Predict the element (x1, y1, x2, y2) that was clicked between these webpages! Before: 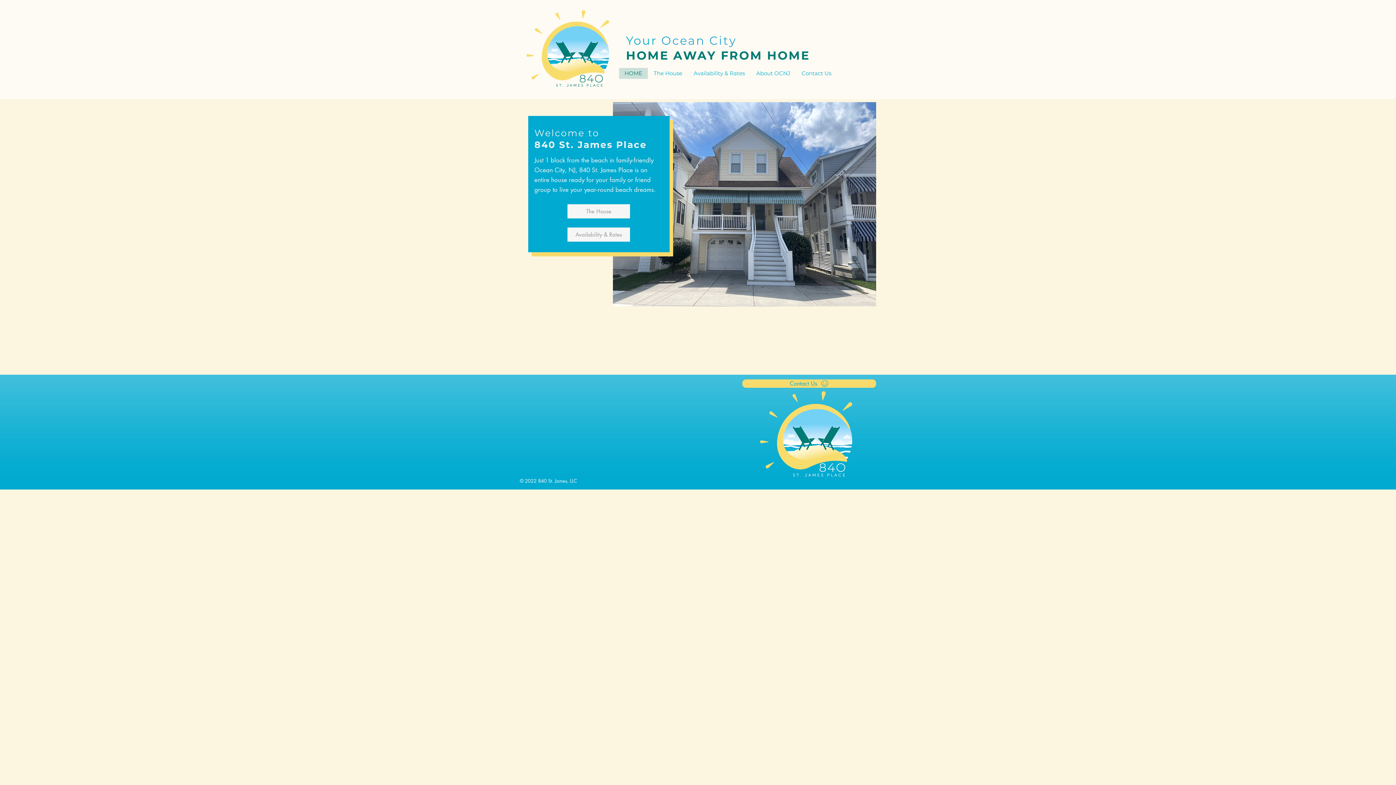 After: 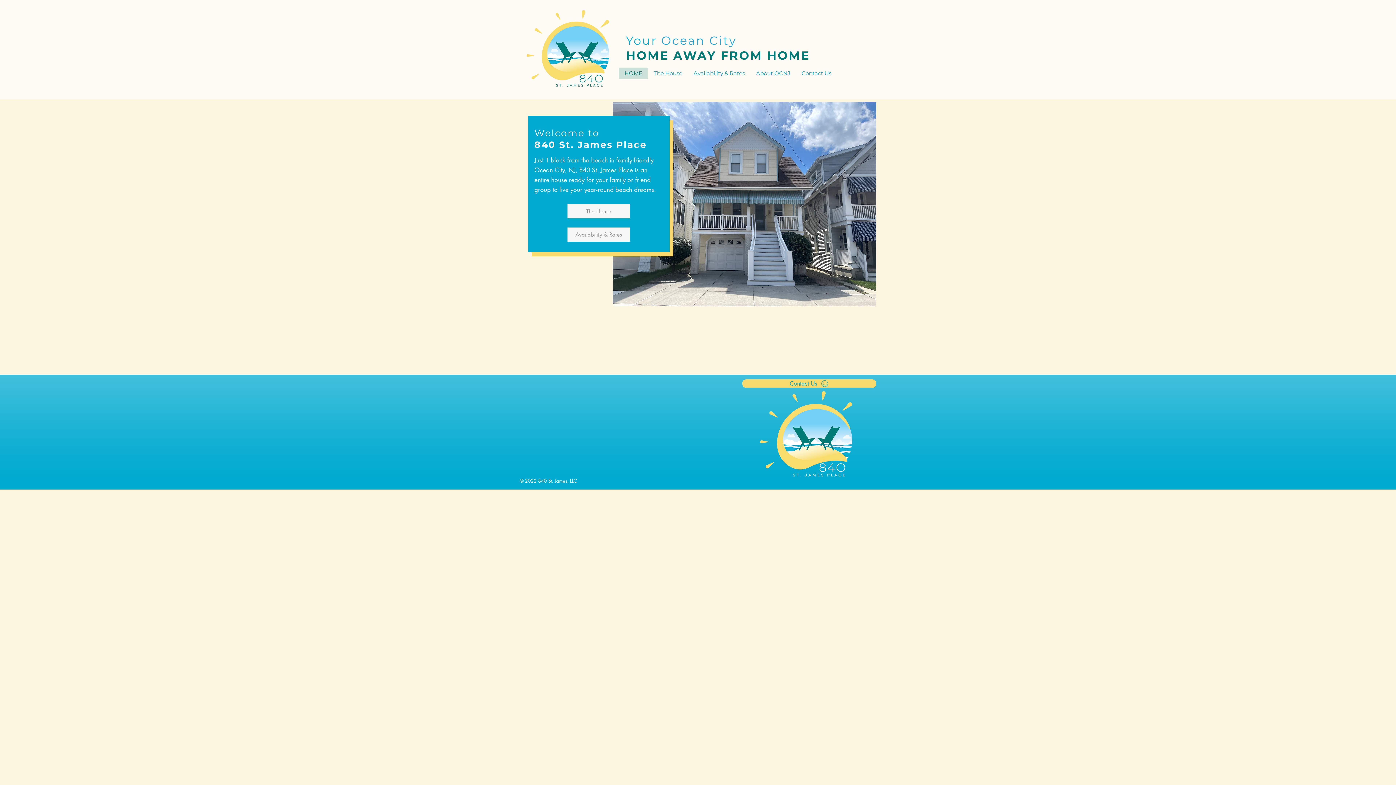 Action: bbox: (661, 33, 736, 47) label: Ocean City